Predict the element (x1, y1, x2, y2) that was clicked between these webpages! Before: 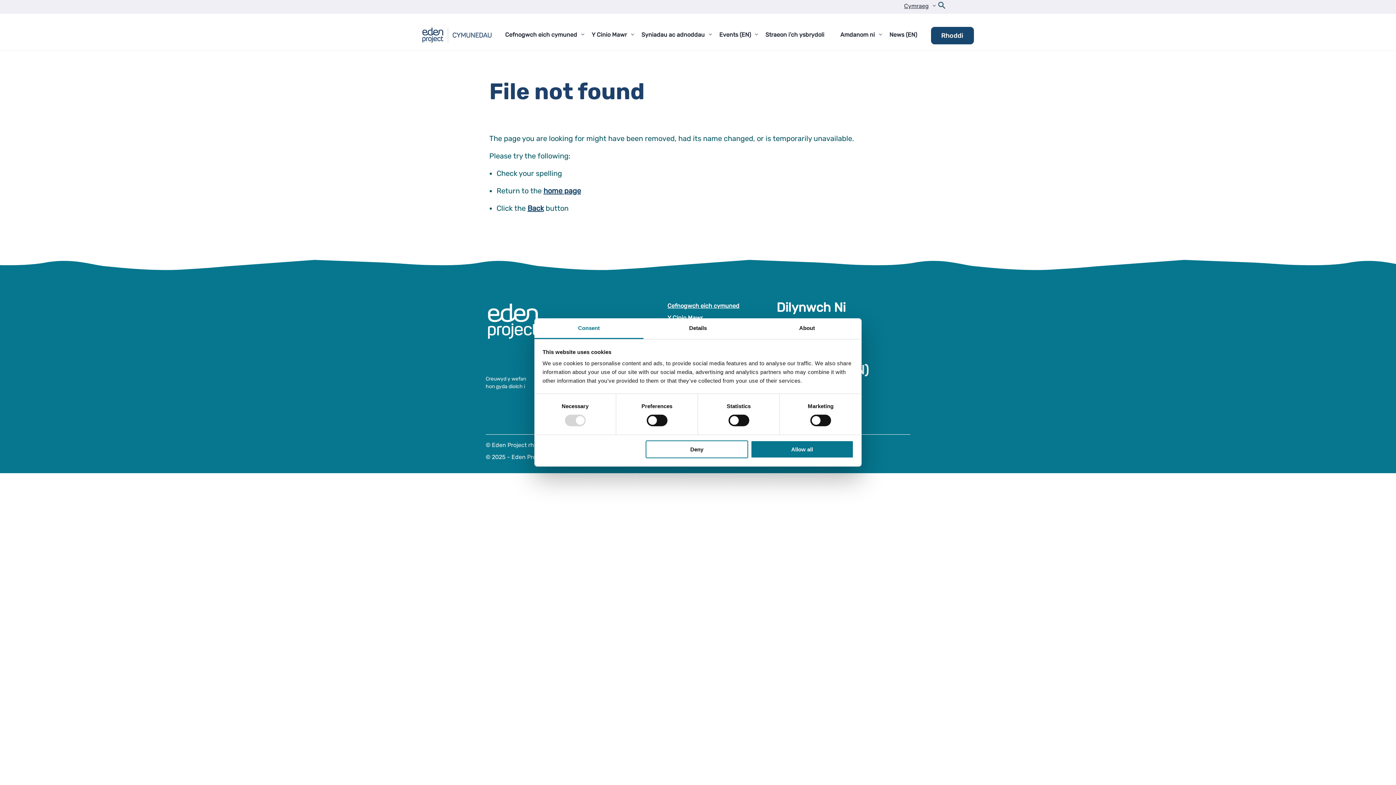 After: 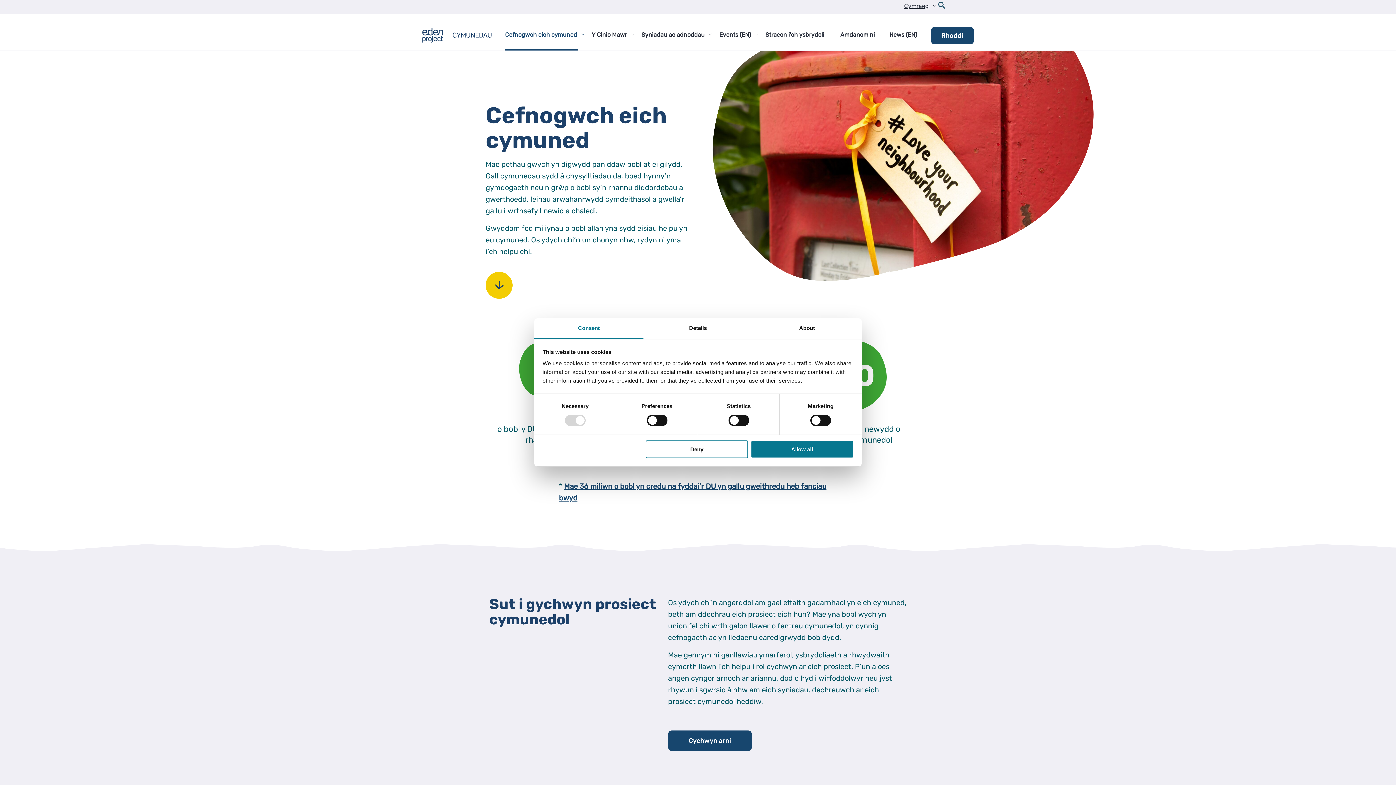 Action: label: Cefnogwch eich cymuned bbox: (667, 302, 739, 309)